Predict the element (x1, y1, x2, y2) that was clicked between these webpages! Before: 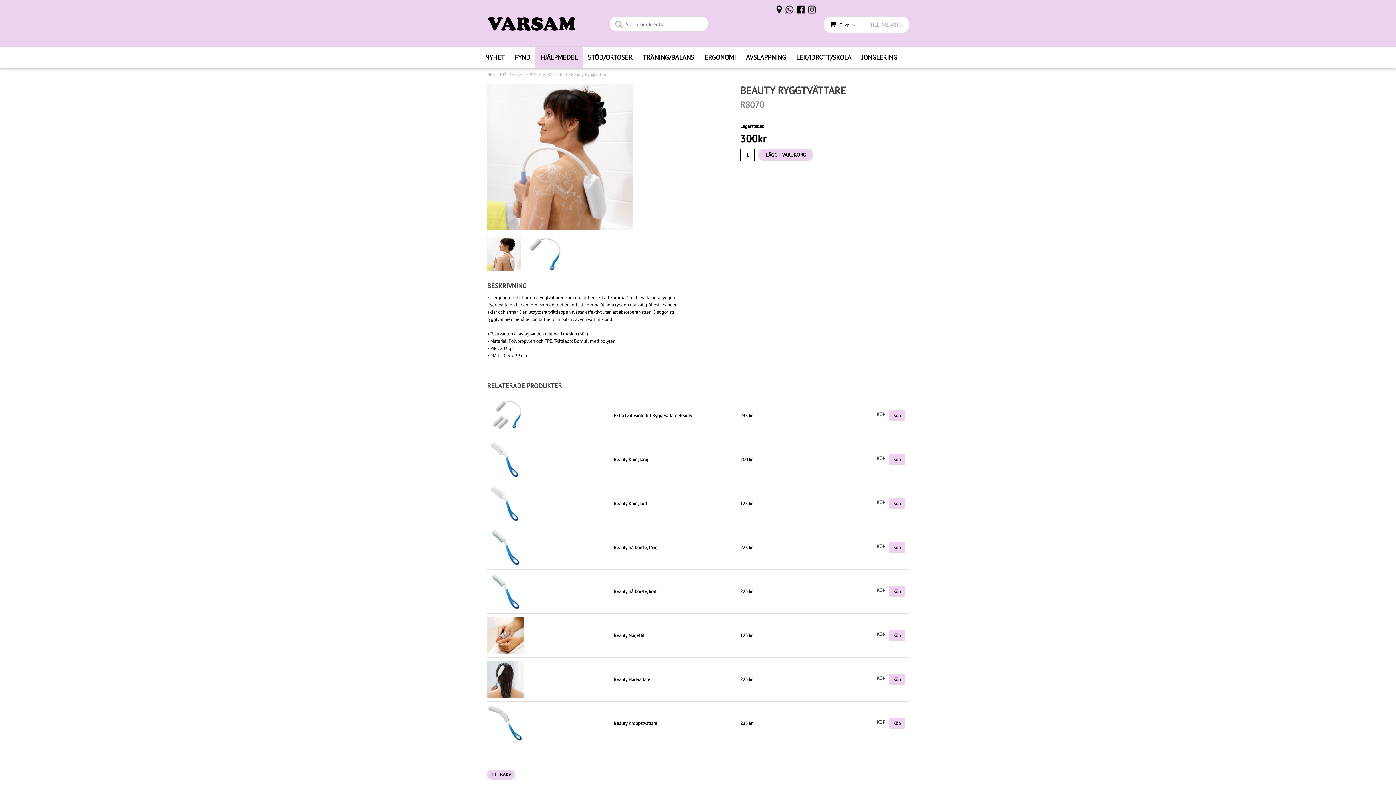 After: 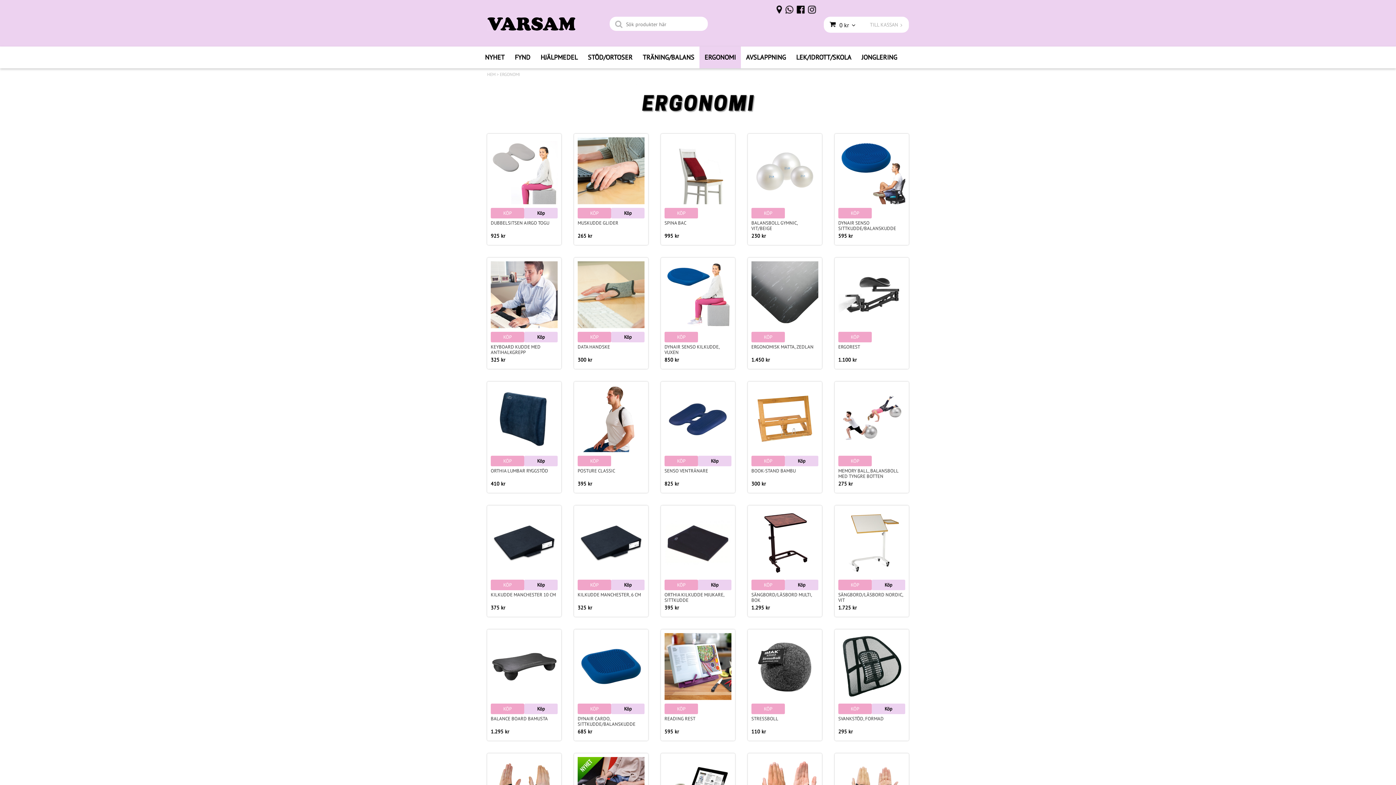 Action: label: ERGONOMI bbox: (699, 46, 741, 68)